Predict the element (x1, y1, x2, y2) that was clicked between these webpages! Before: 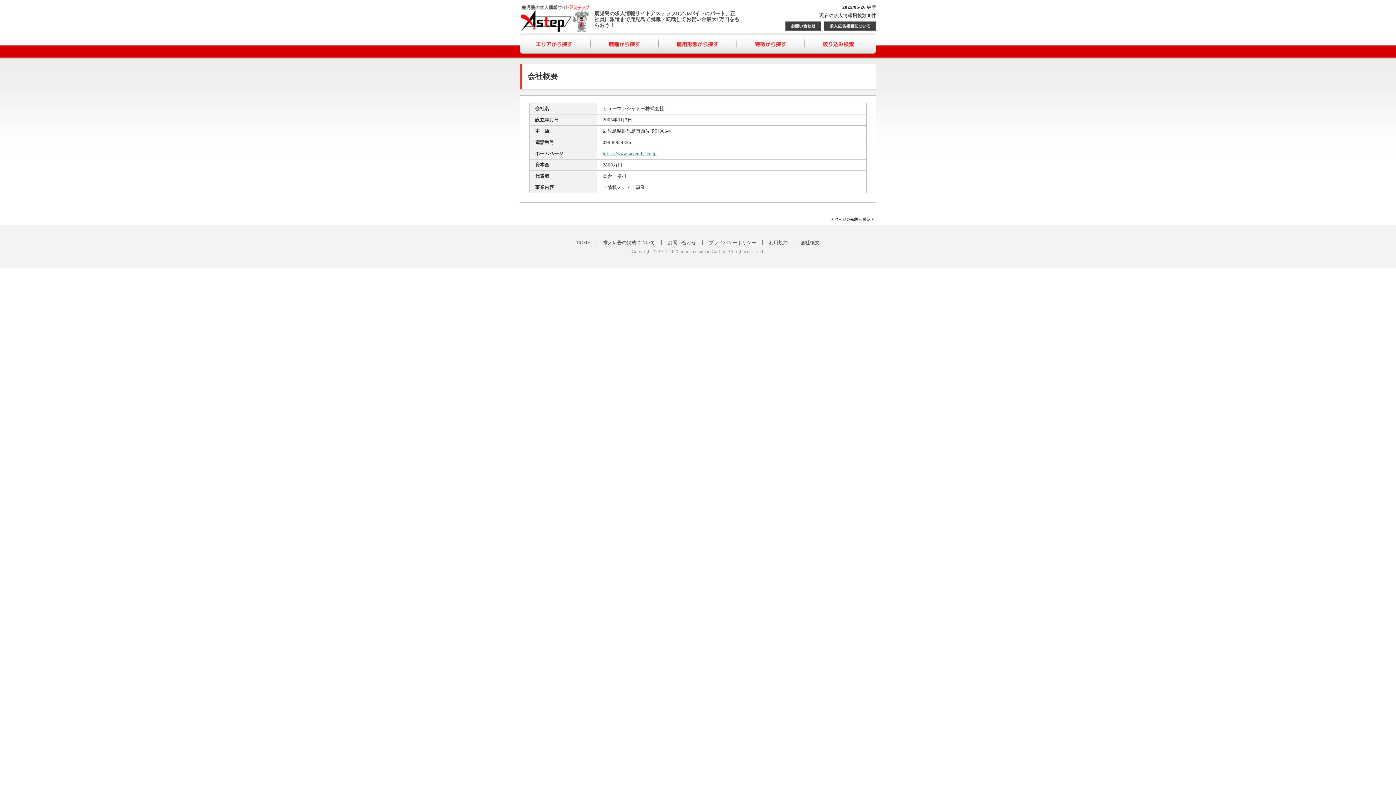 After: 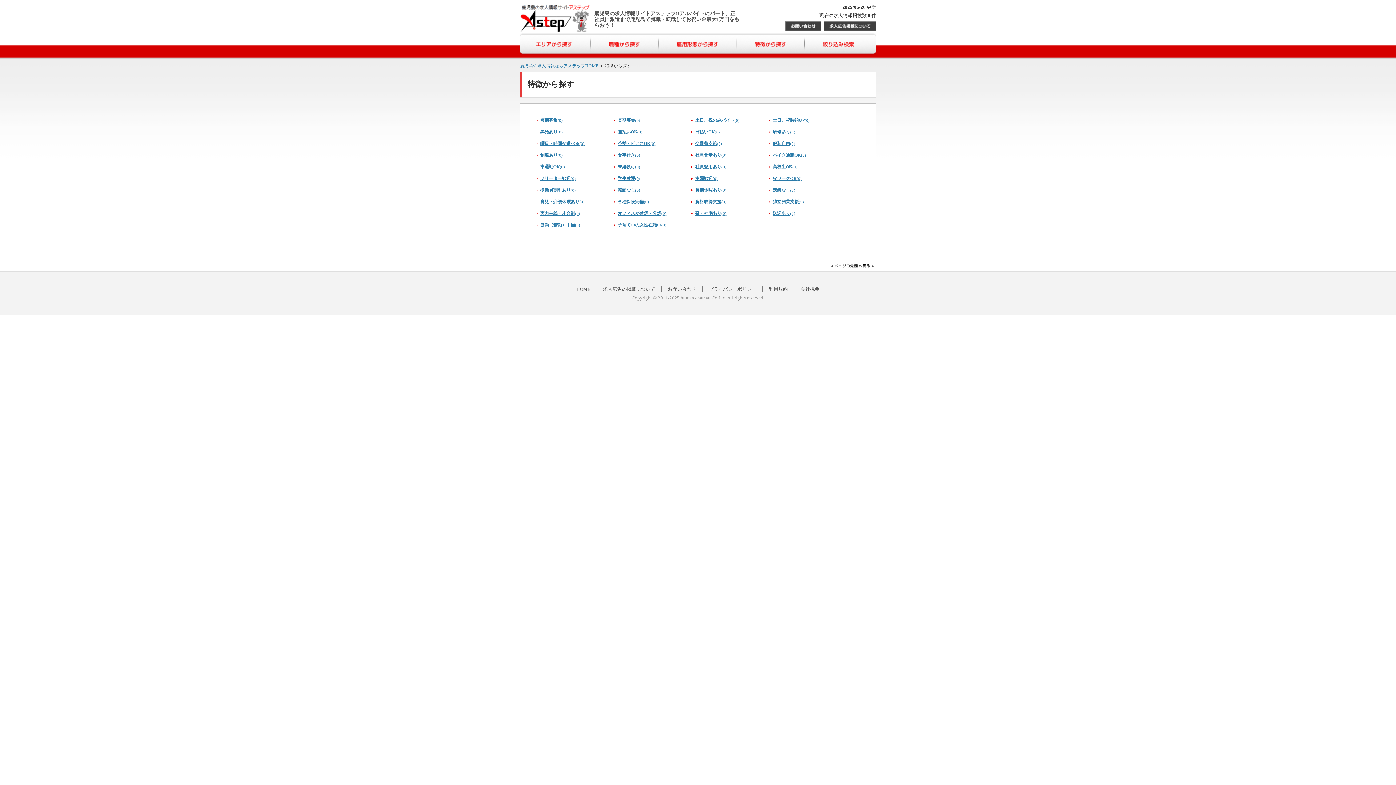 Action: label: 特徴から探す bbox: (737, 33, 804, 54)